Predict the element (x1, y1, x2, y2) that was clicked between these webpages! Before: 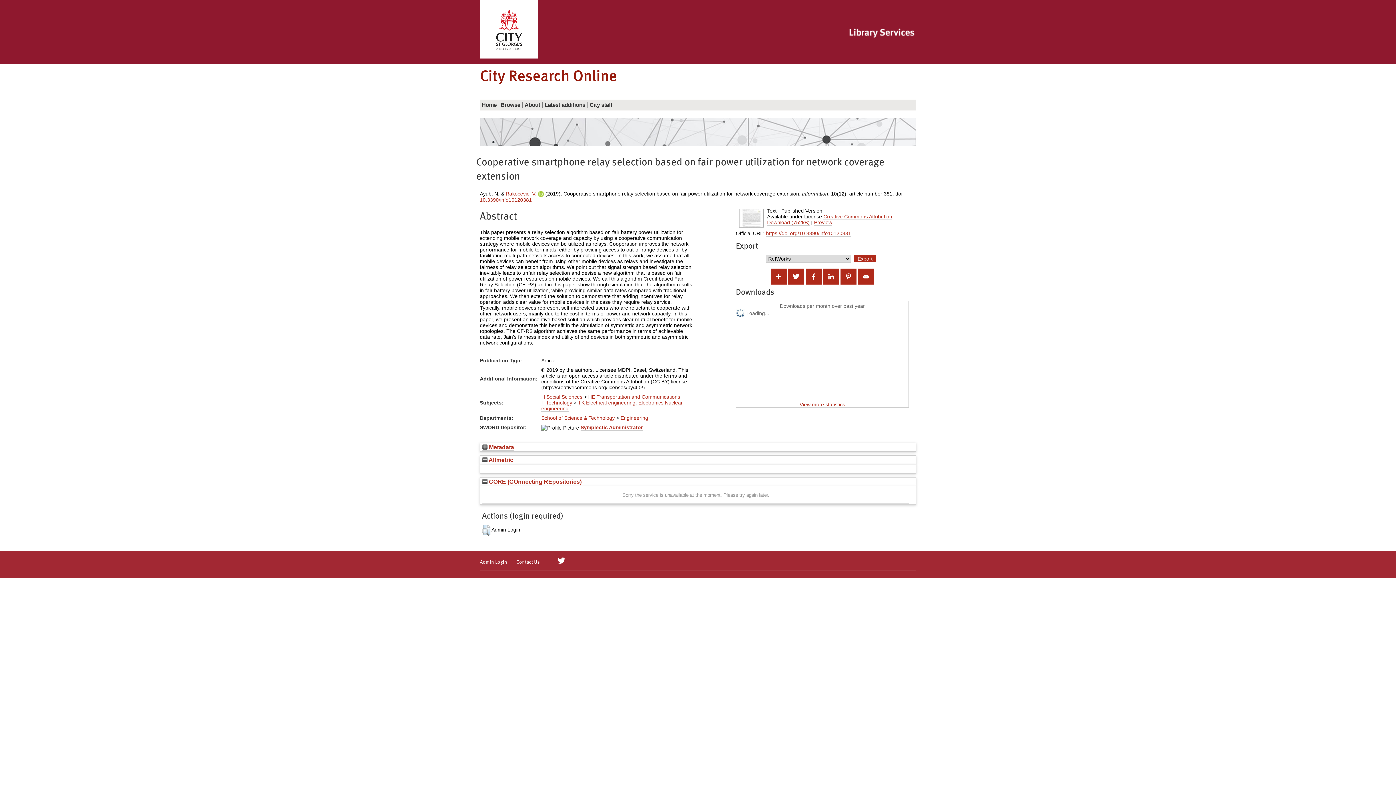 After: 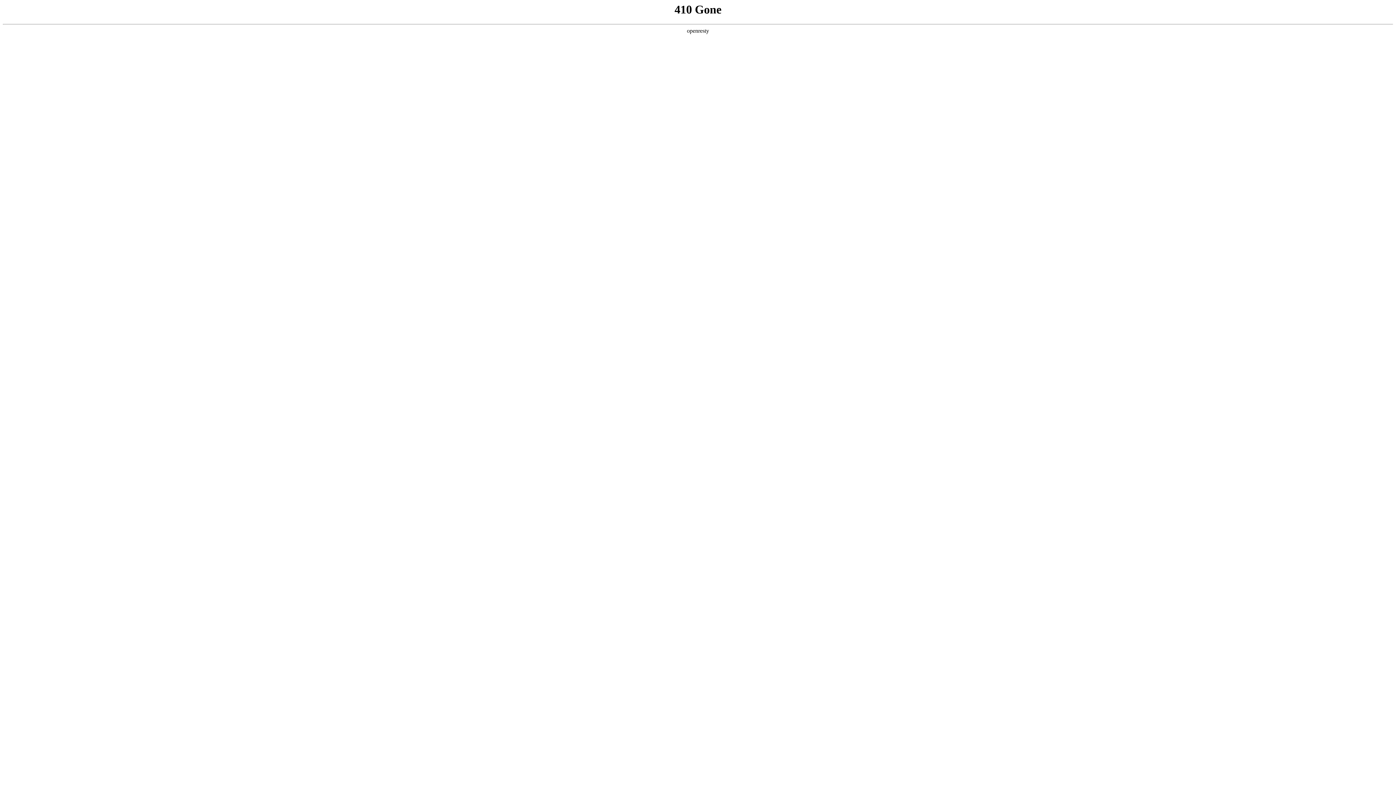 Action: bbox: (847, 28, 916, 34)